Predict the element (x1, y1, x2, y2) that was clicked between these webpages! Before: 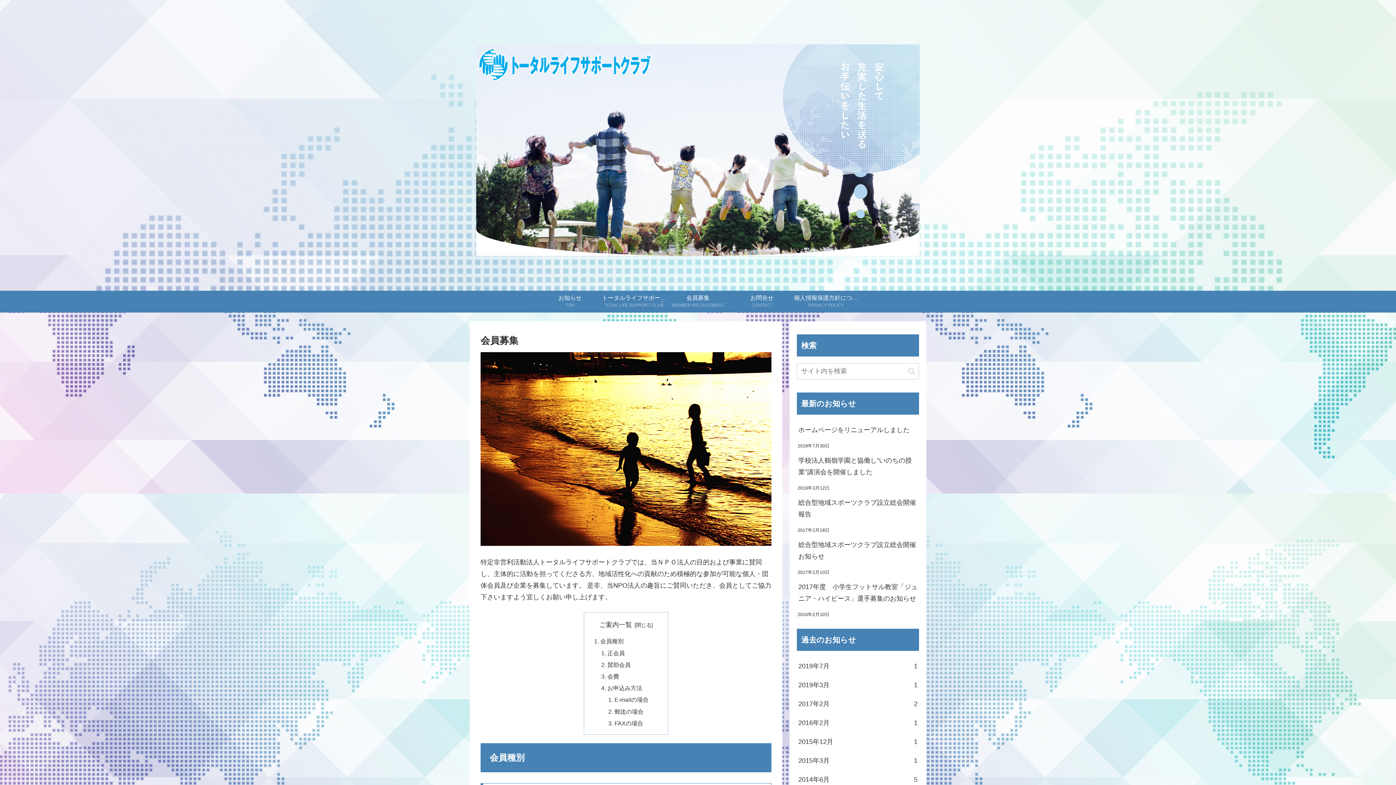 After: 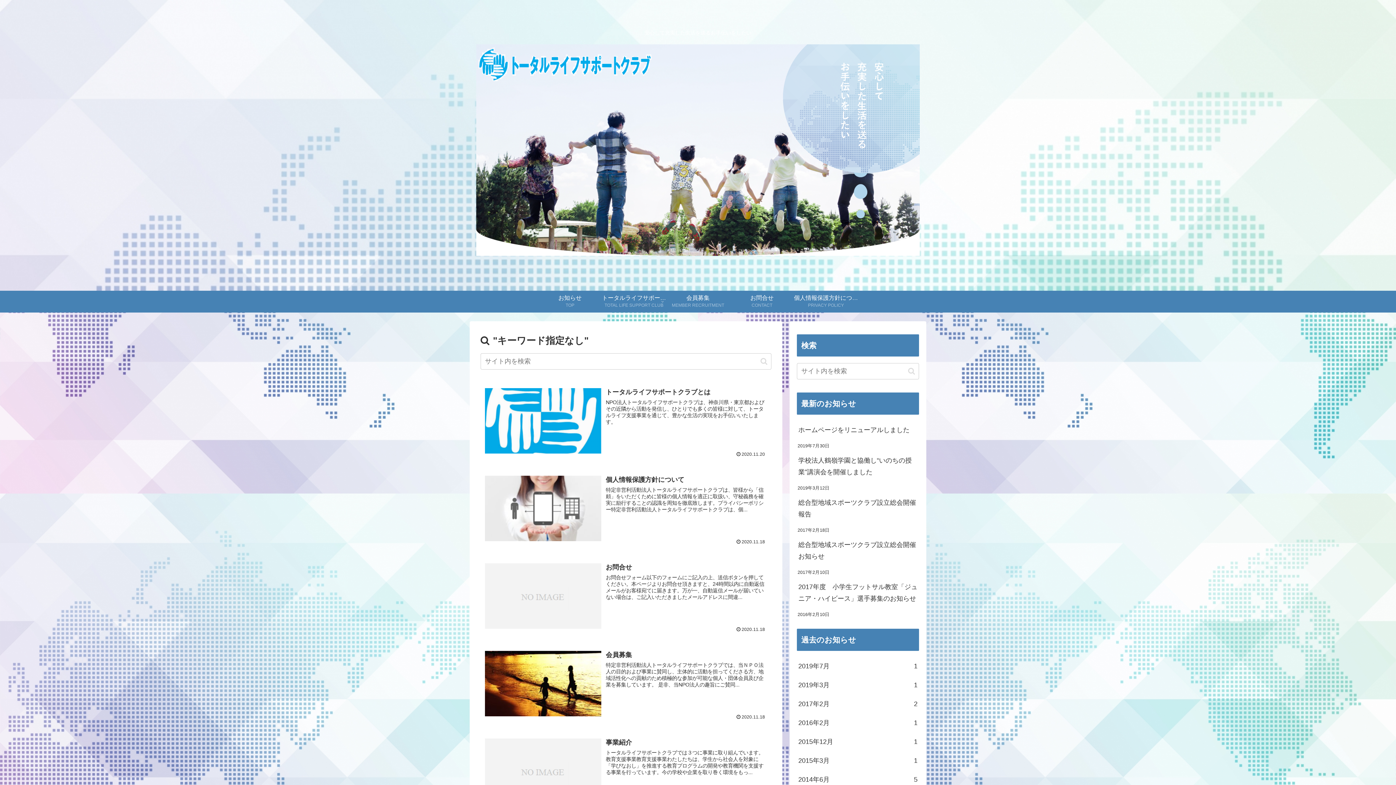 Action: label: button bbox: (905, 367, 918, 375)